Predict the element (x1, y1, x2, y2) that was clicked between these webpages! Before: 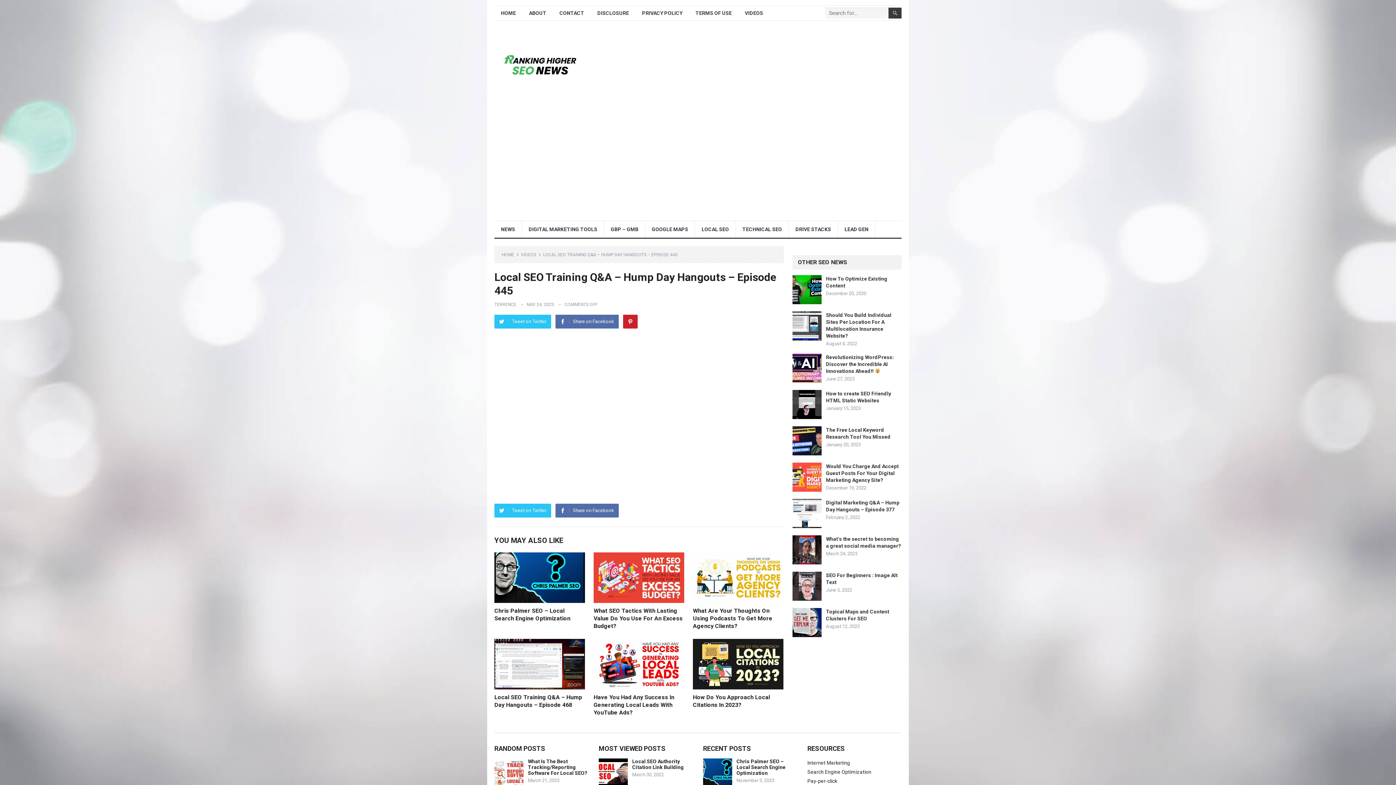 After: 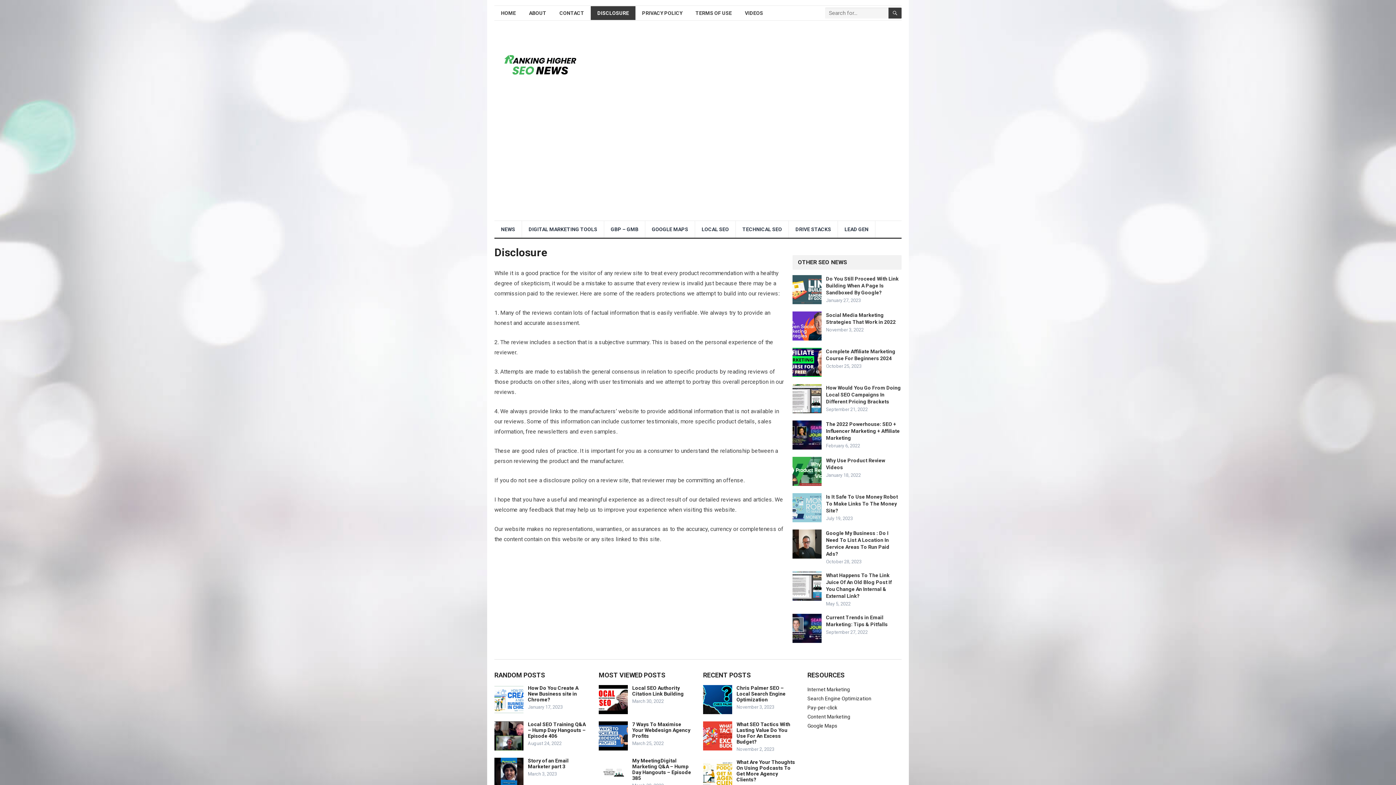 Action: bbox: (590, 6, 635, 20) label: DISCLOSURE